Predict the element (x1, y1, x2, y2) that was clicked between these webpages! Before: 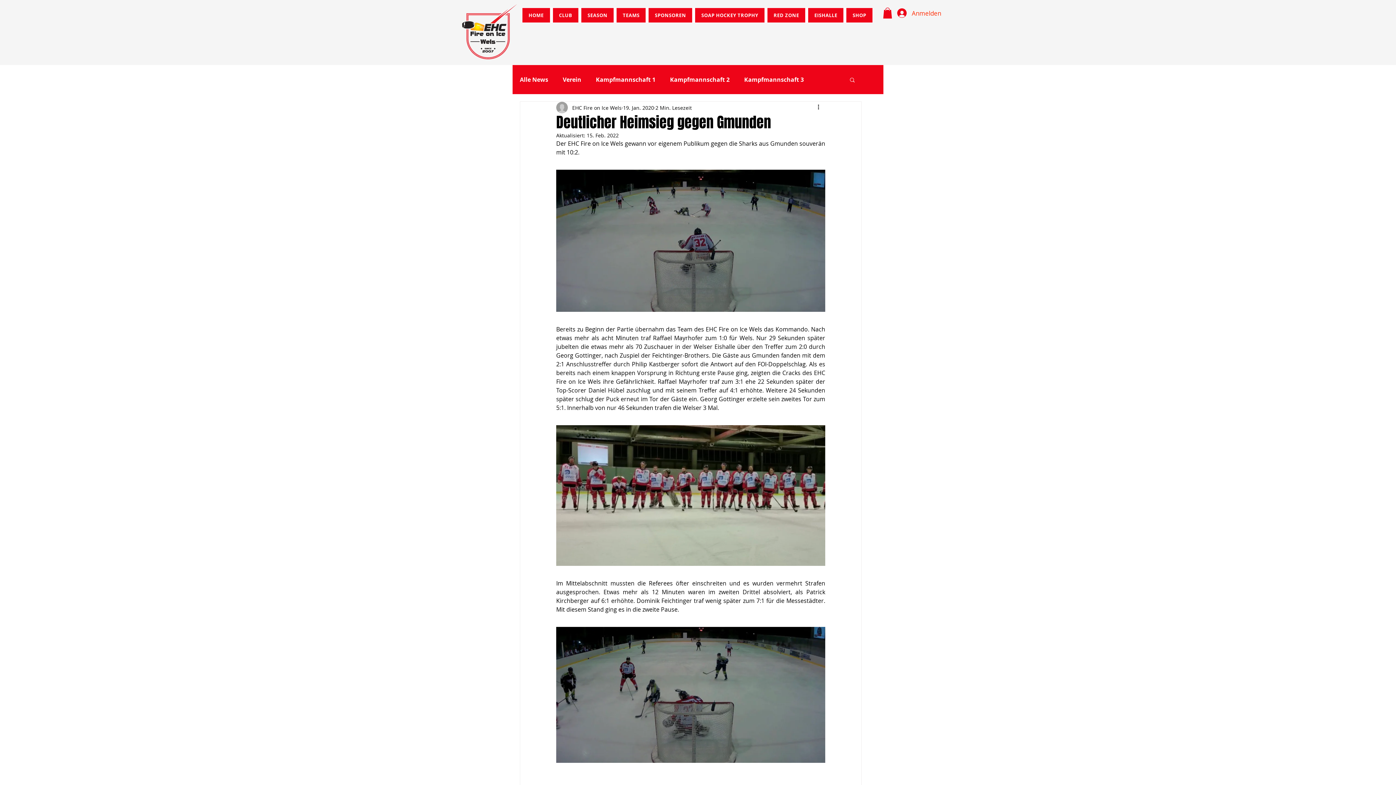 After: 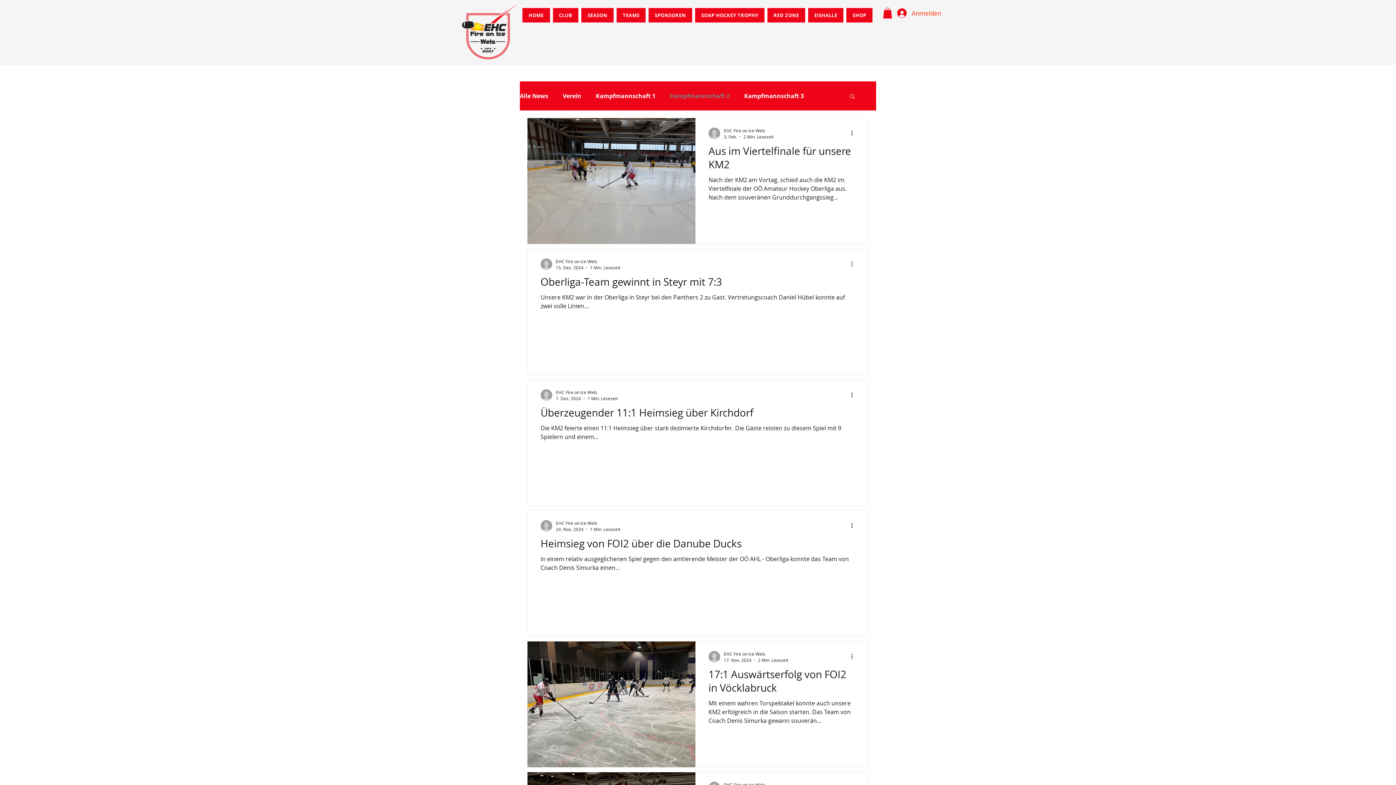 Action: bbox: (670, 76, 729, 83) label: Kampfmannschaft 2